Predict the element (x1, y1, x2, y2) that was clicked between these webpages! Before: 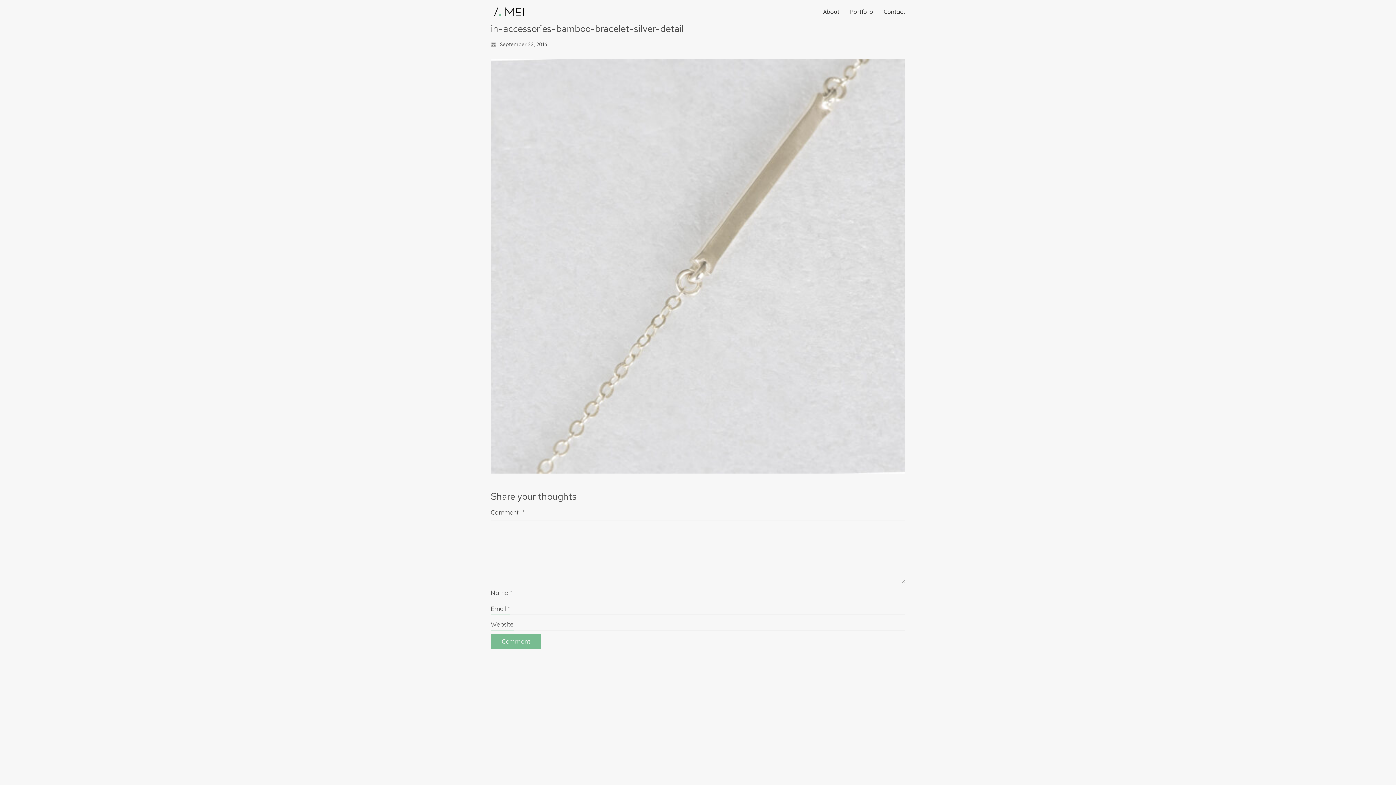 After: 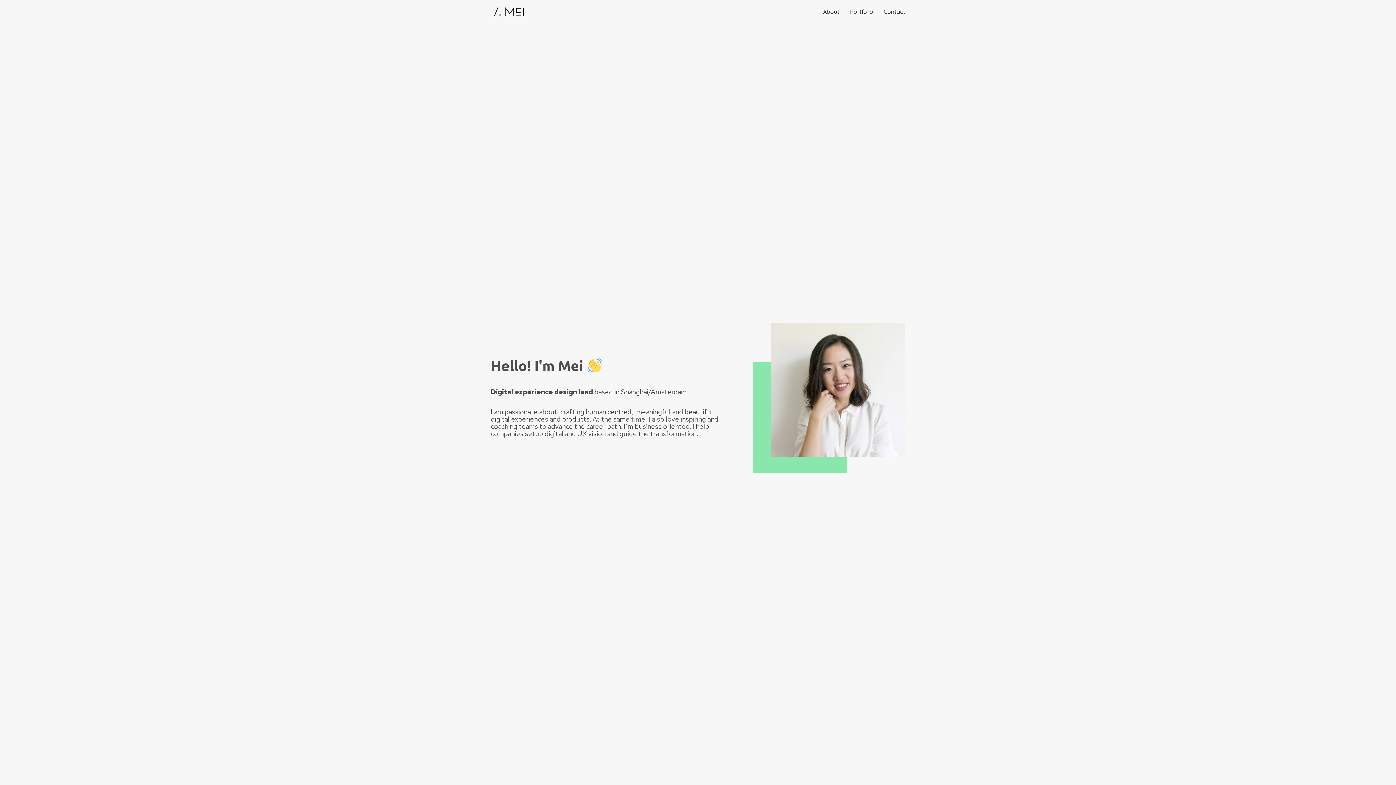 Action: label: About bbox: (823, 8, 839, 15)